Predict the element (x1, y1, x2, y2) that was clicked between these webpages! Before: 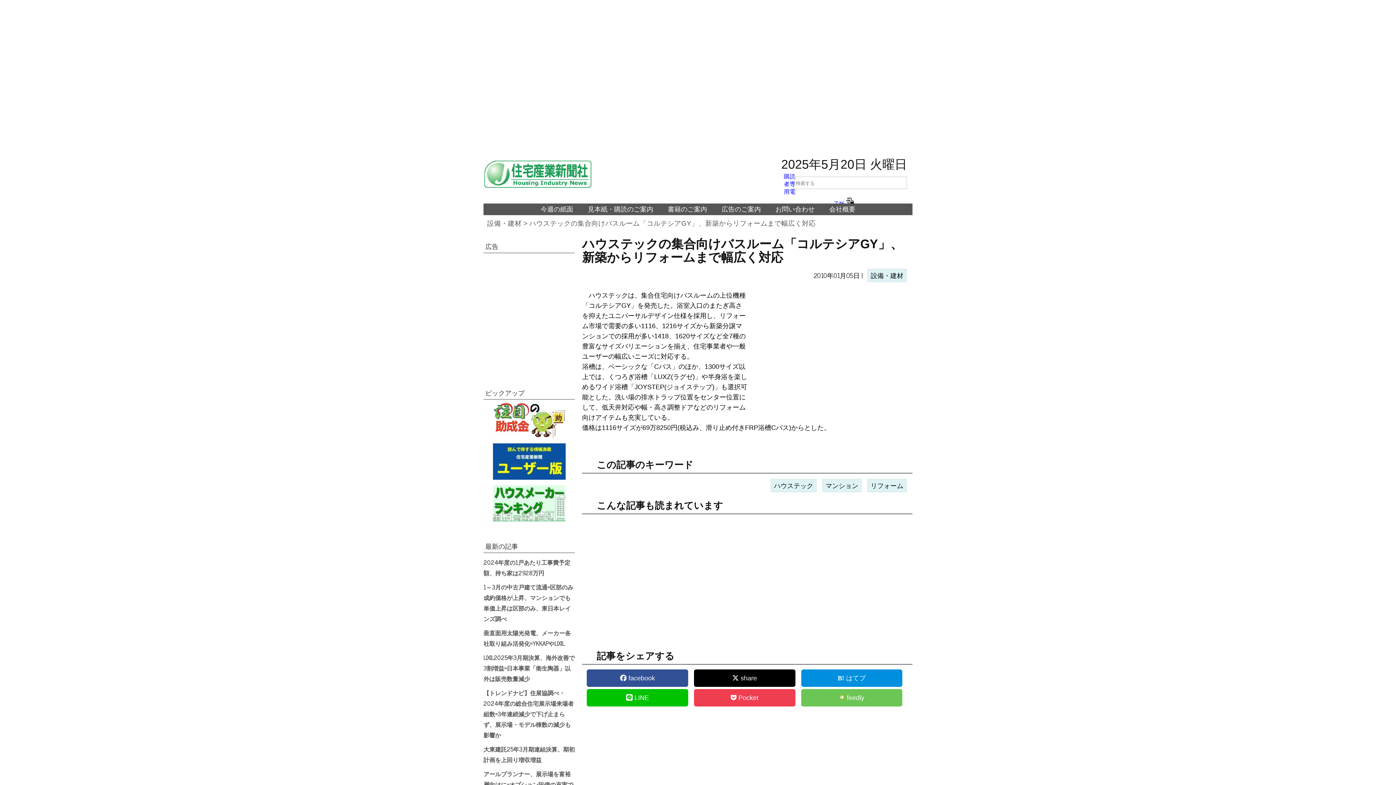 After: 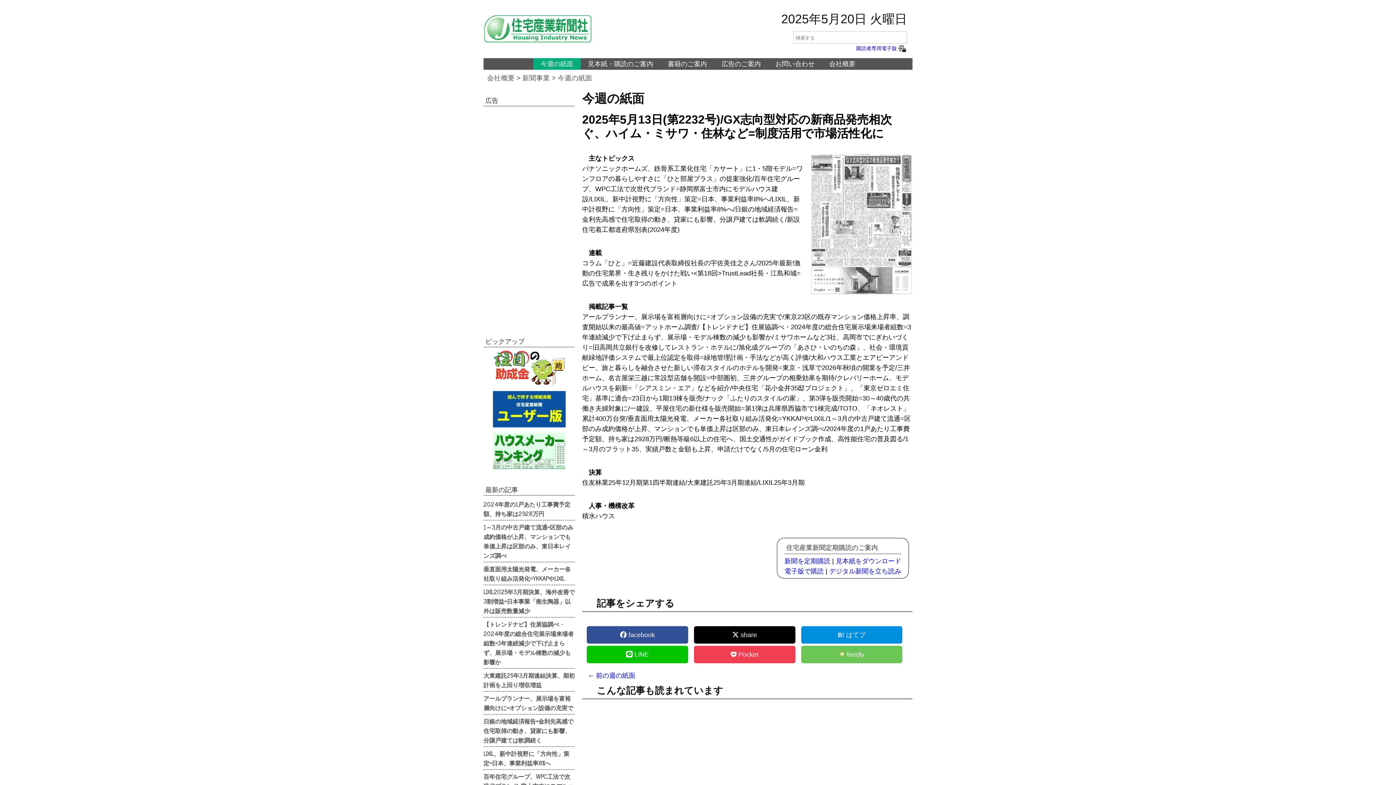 Action: label: 今週の紙面 bbox: (533, 203, 580, 215)